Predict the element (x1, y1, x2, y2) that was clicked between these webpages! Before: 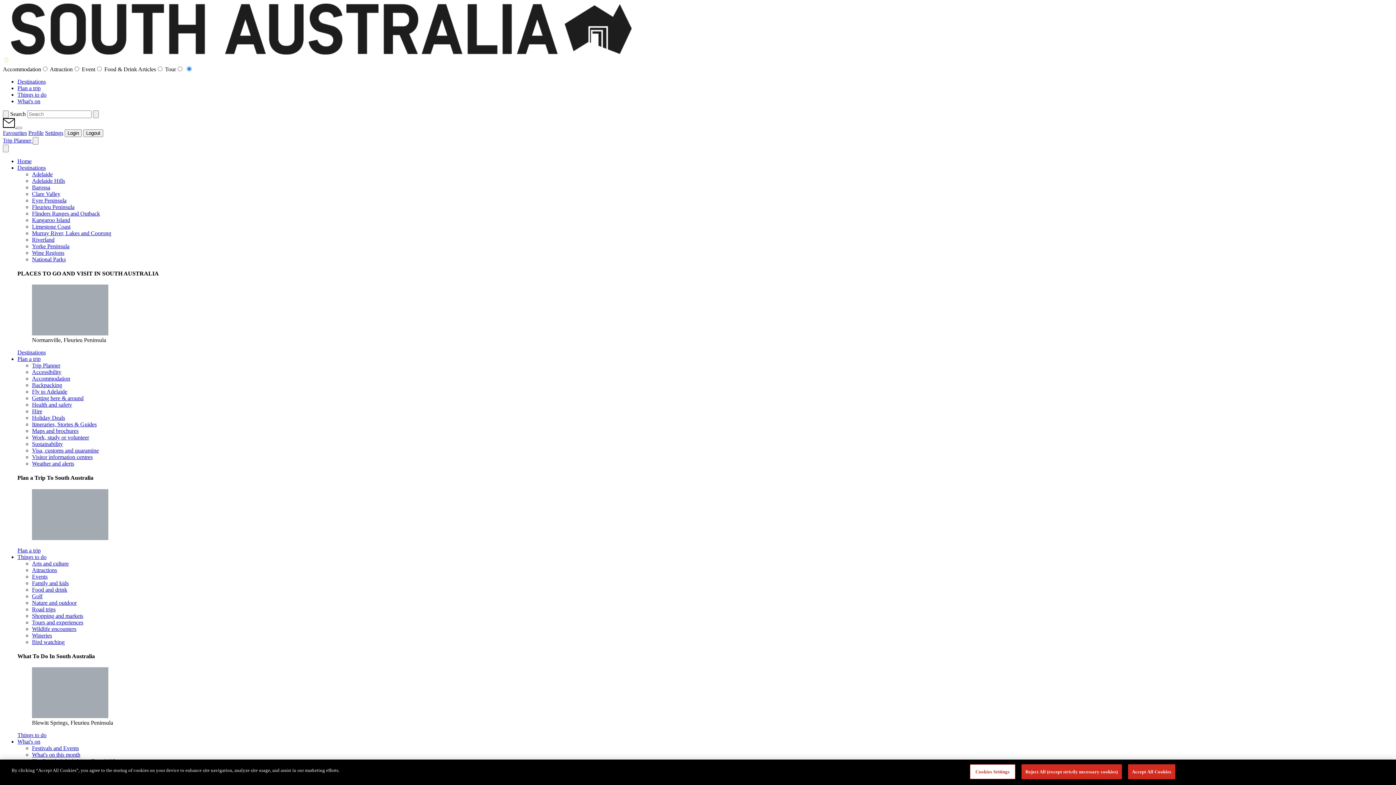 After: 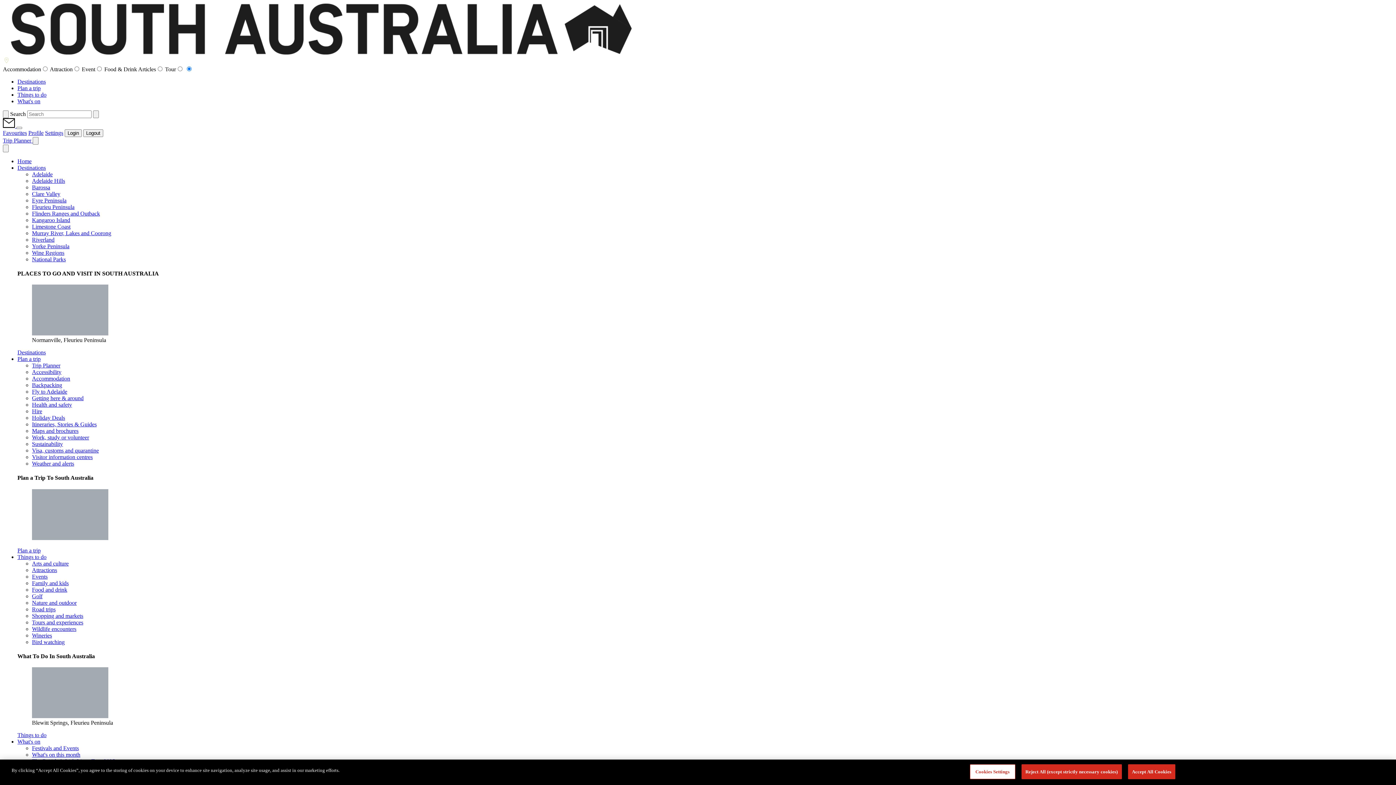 Action: label: Destinations bbox: (17, 78, 45, 84)